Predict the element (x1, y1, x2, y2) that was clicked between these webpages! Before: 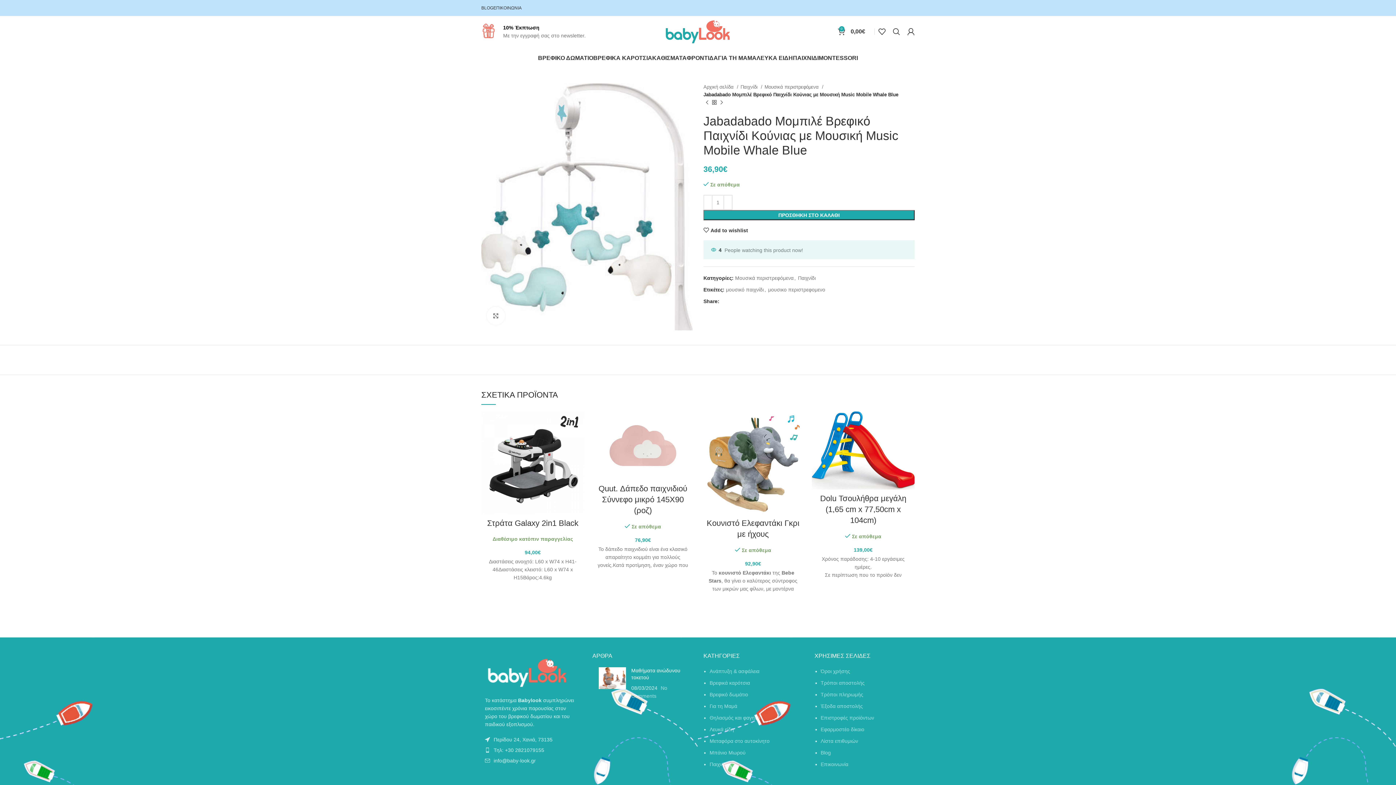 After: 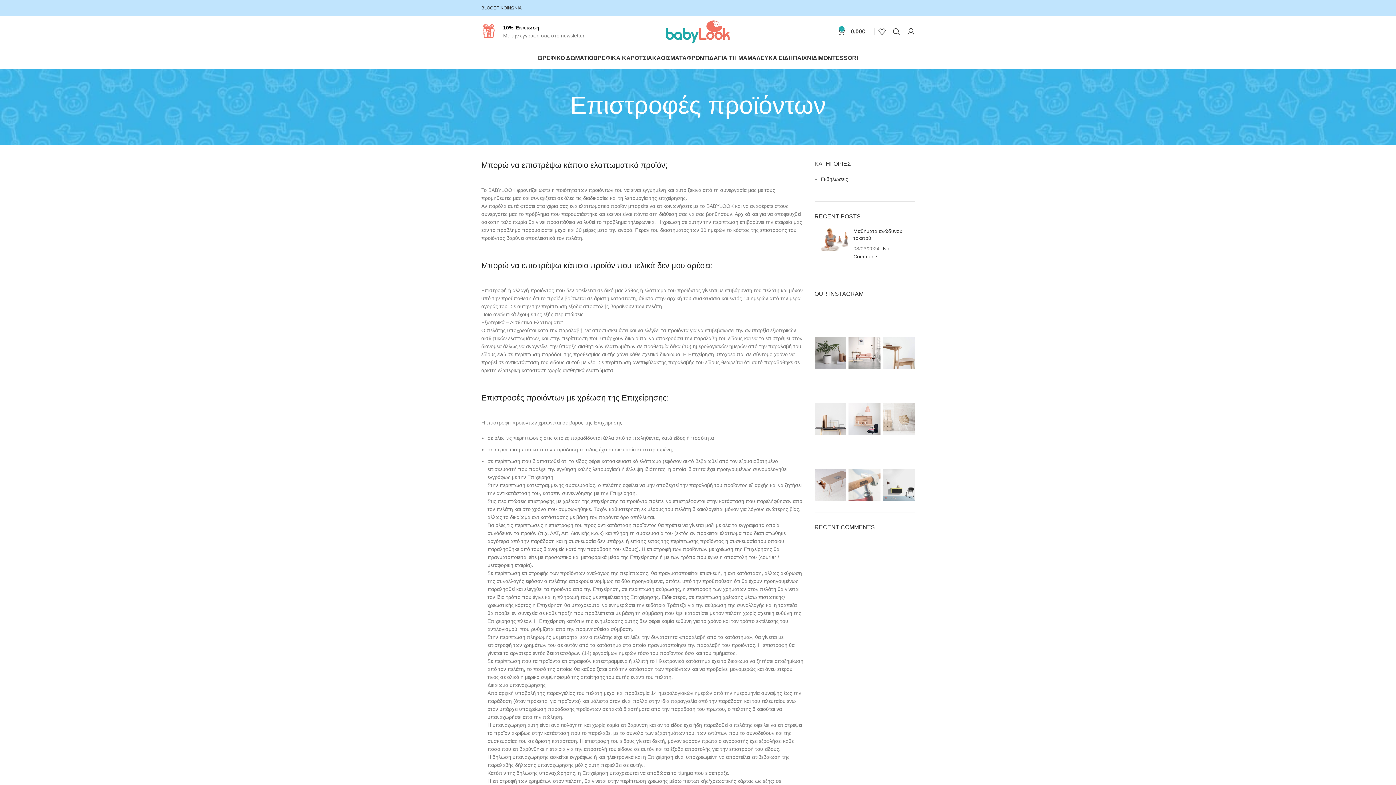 Action: label: Επιστροφές προϊόντων bbox: (820, 715, 874, 720)